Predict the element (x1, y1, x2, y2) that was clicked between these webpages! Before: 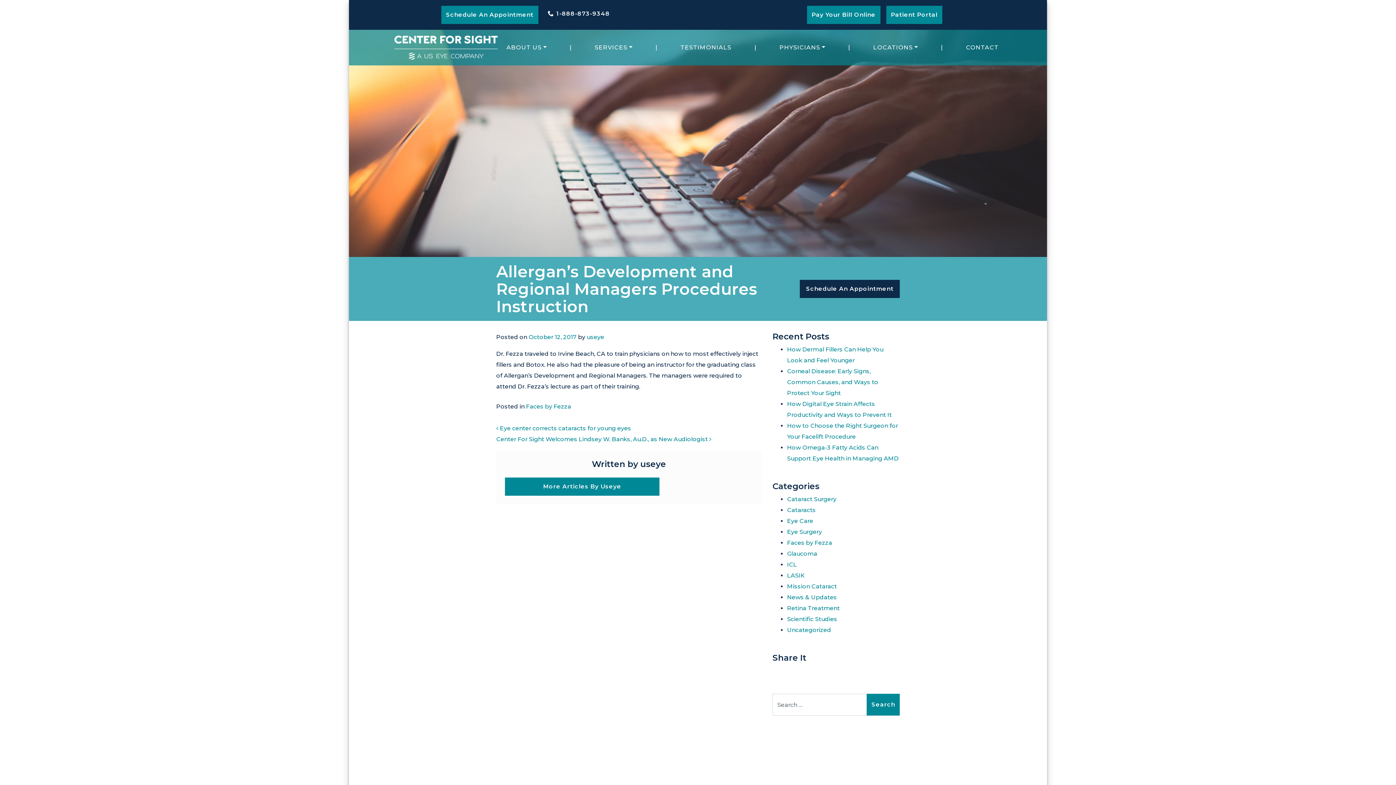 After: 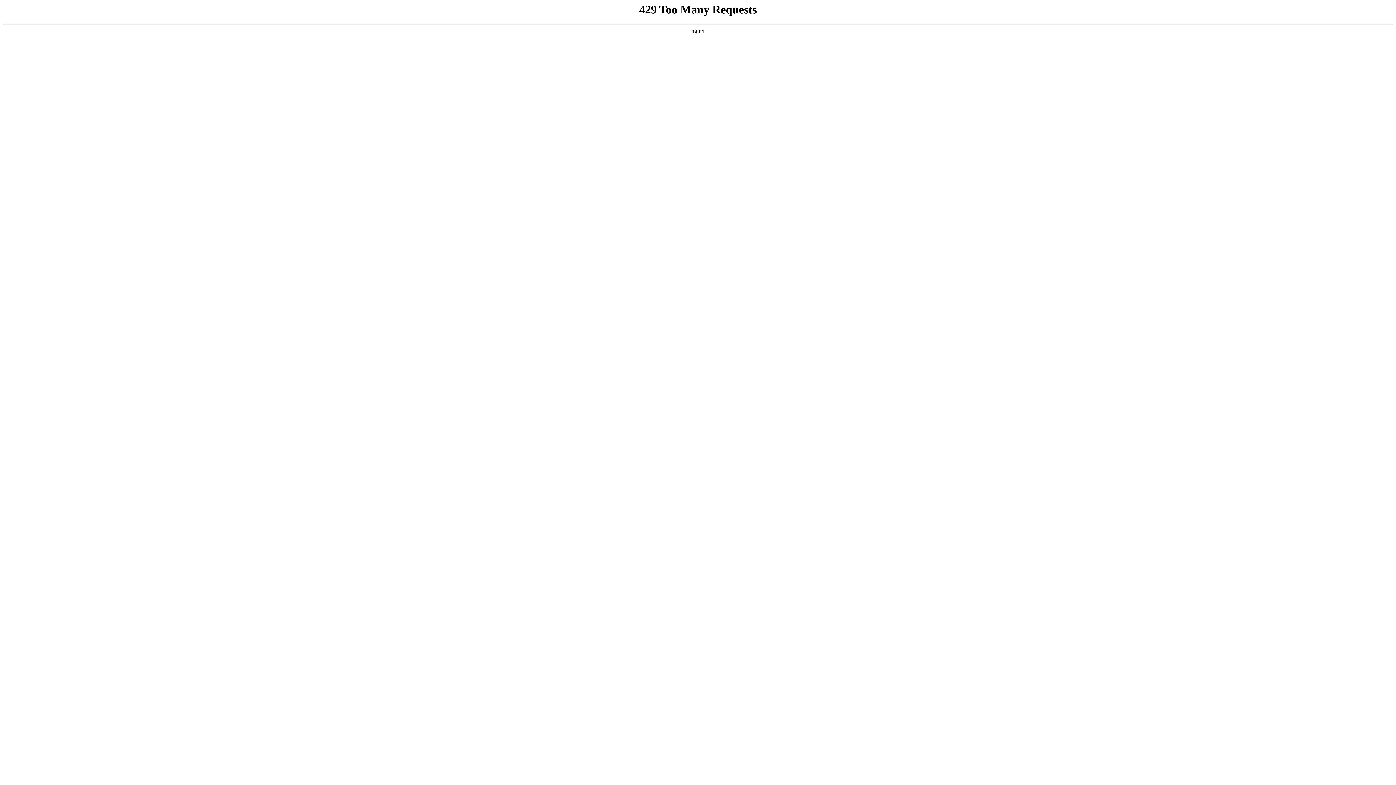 Action: bbox: (787, 496, 836, 502) label: Cataract Surgery